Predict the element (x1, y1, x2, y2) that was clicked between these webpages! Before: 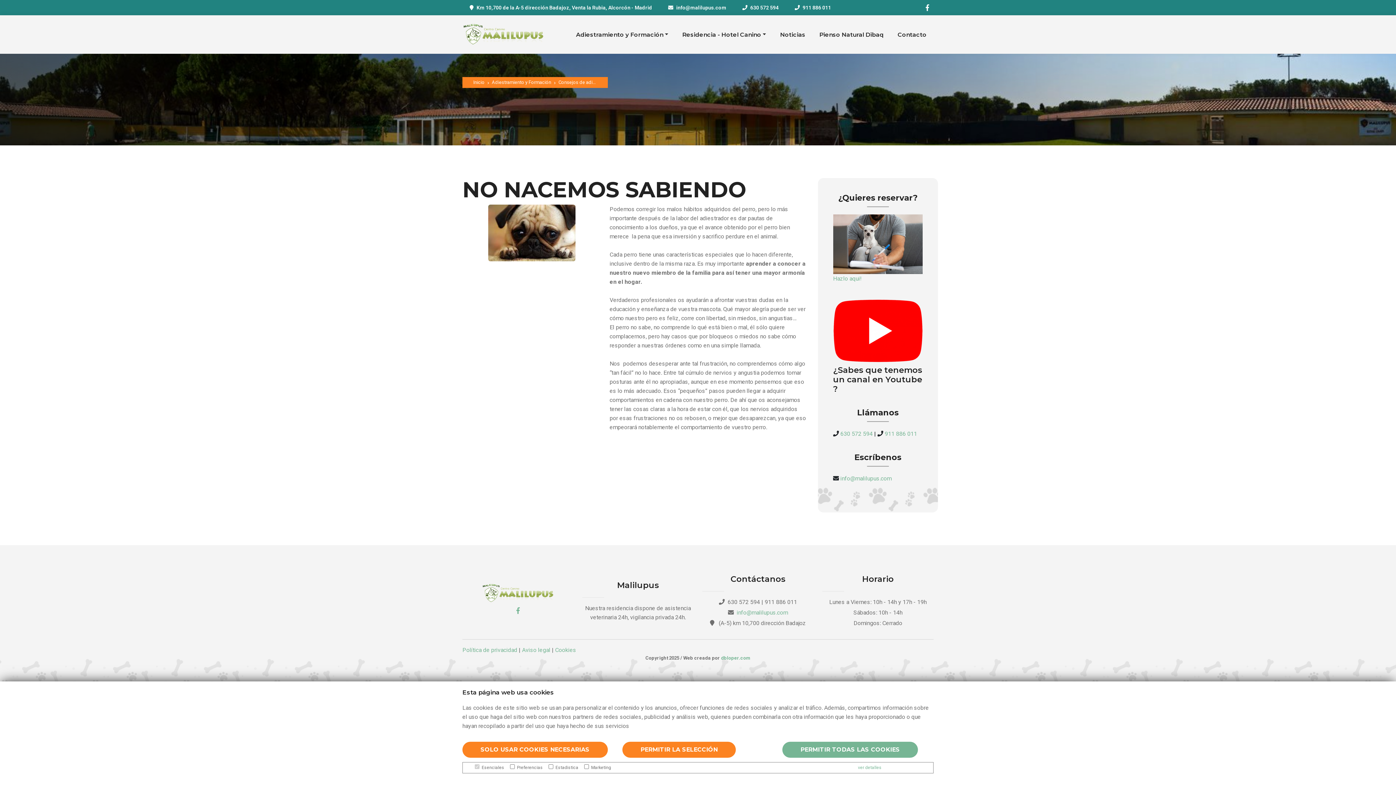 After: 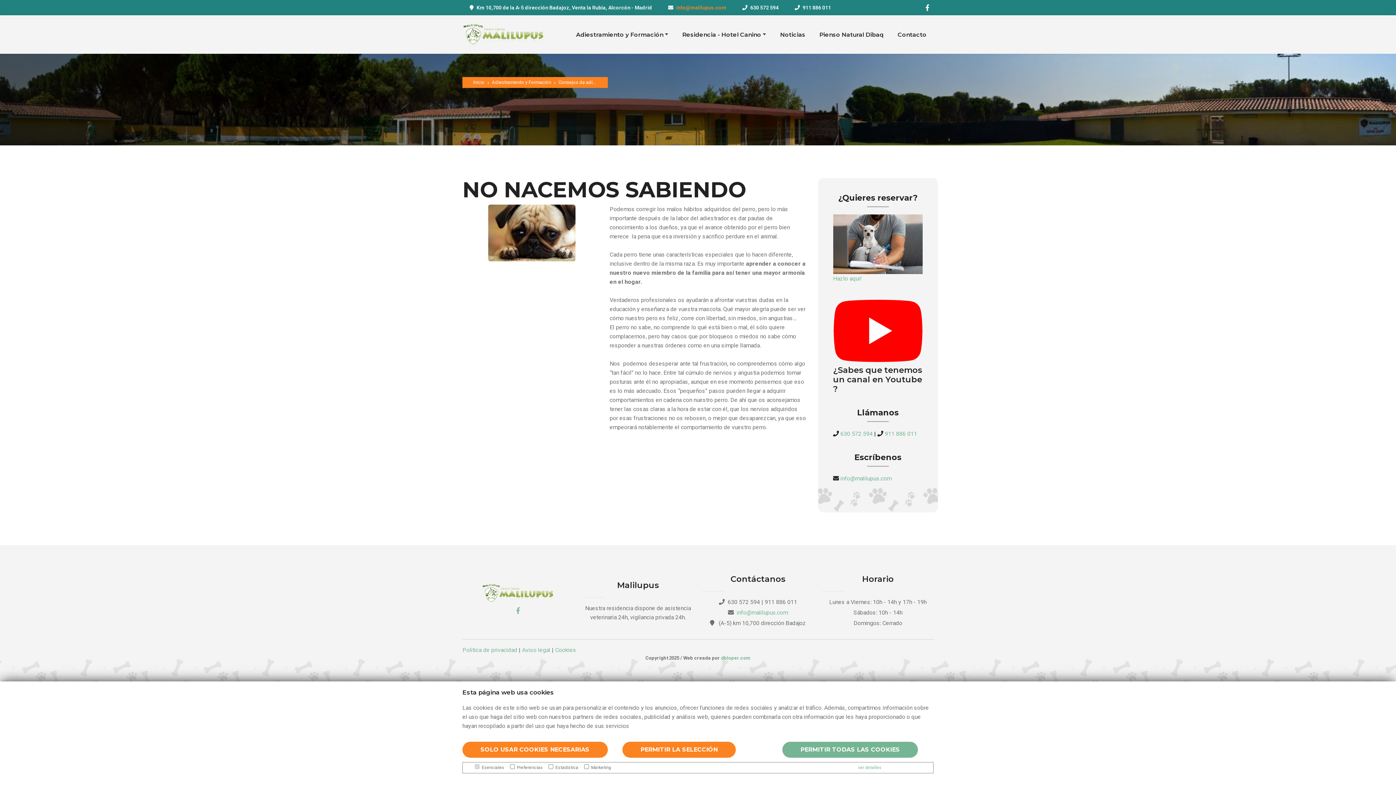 Action: bbox: (676, 4, 726, 10) label: info@malilupus.com